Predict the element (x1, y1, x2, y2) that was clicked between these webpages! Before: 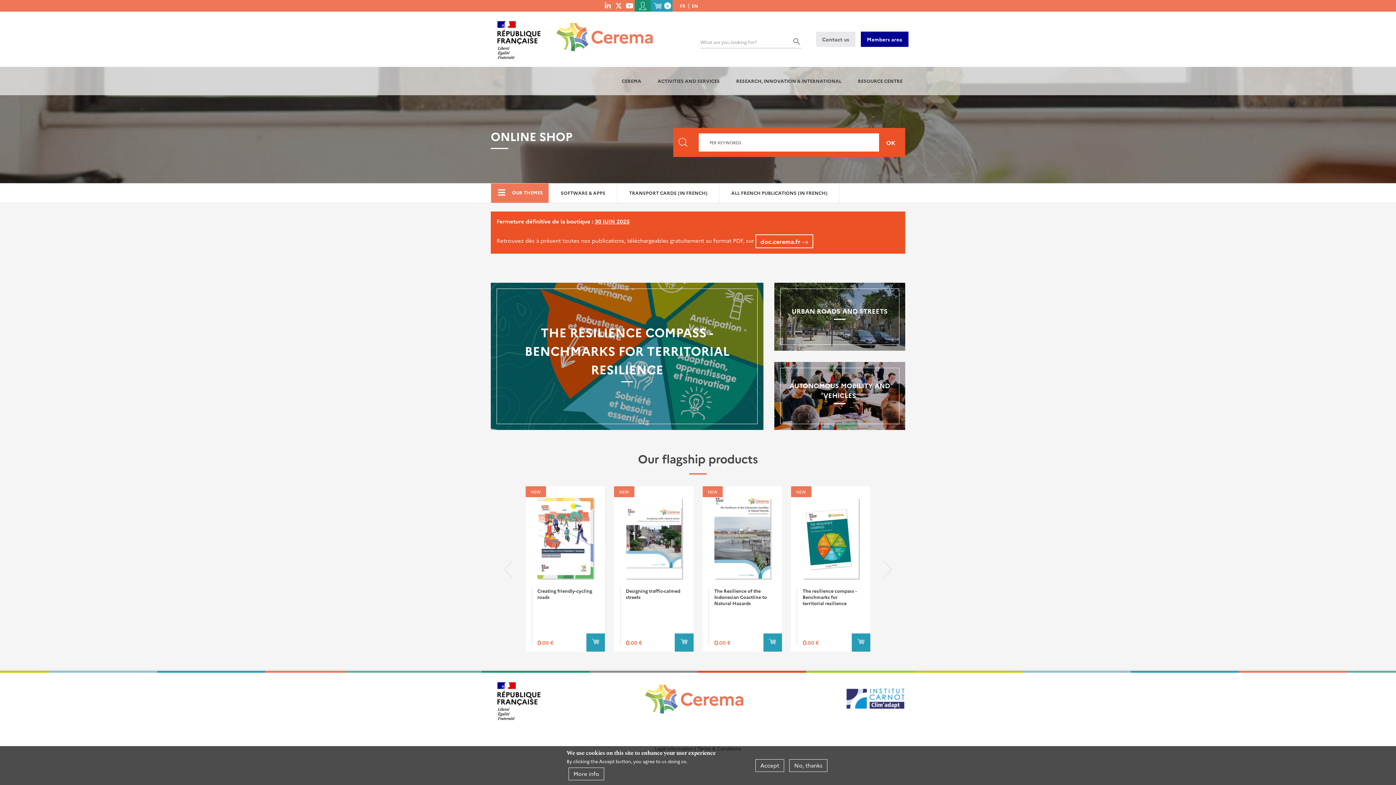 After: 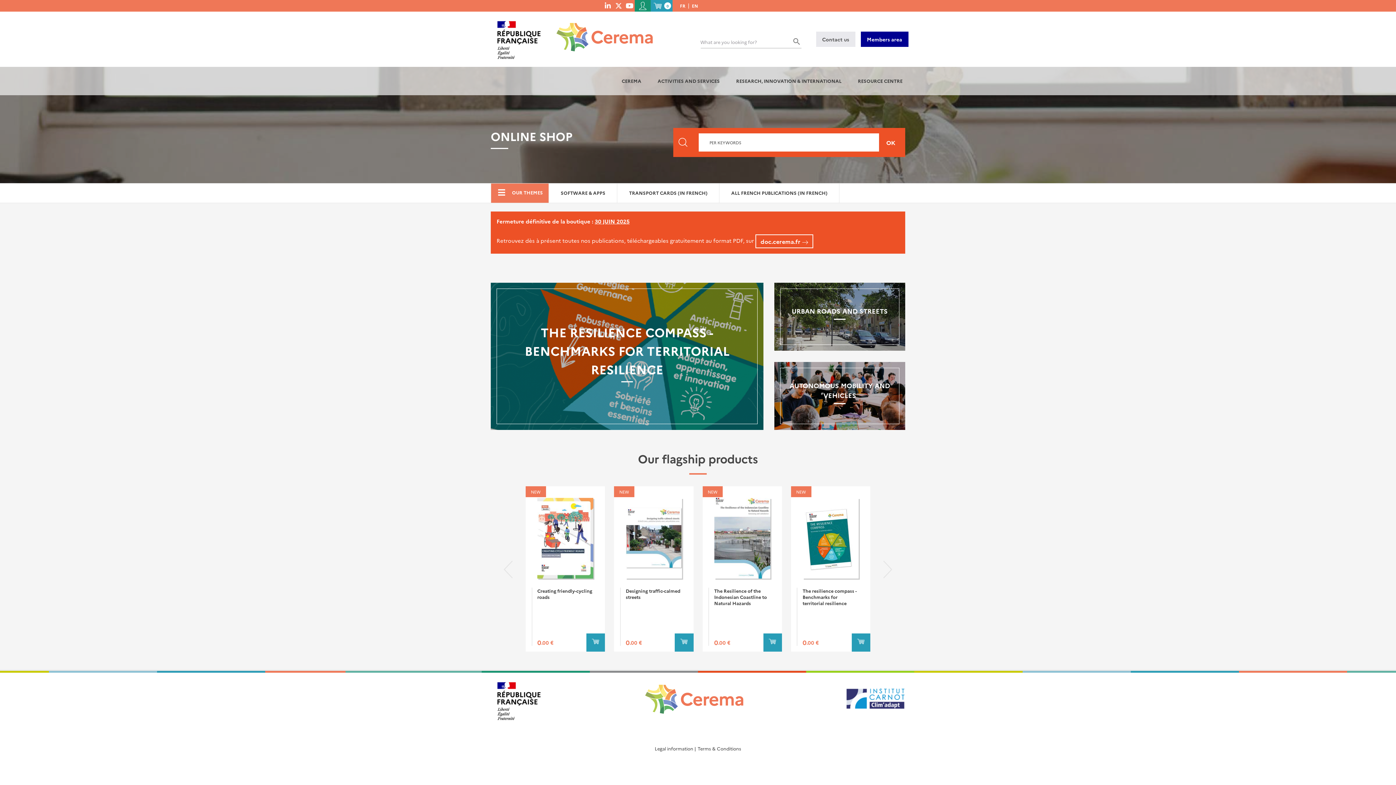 Action: label: Accept bbox: (755, 759, 784, 772)